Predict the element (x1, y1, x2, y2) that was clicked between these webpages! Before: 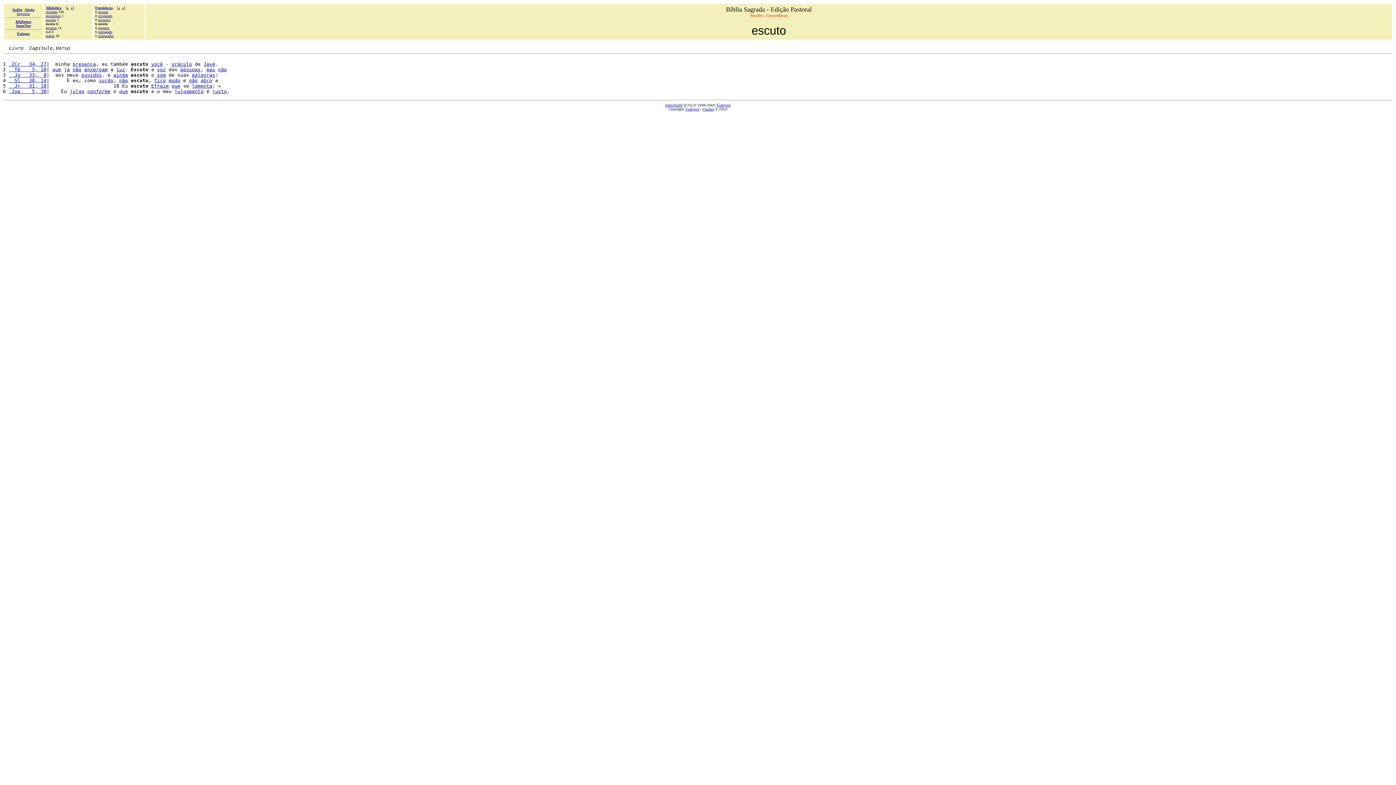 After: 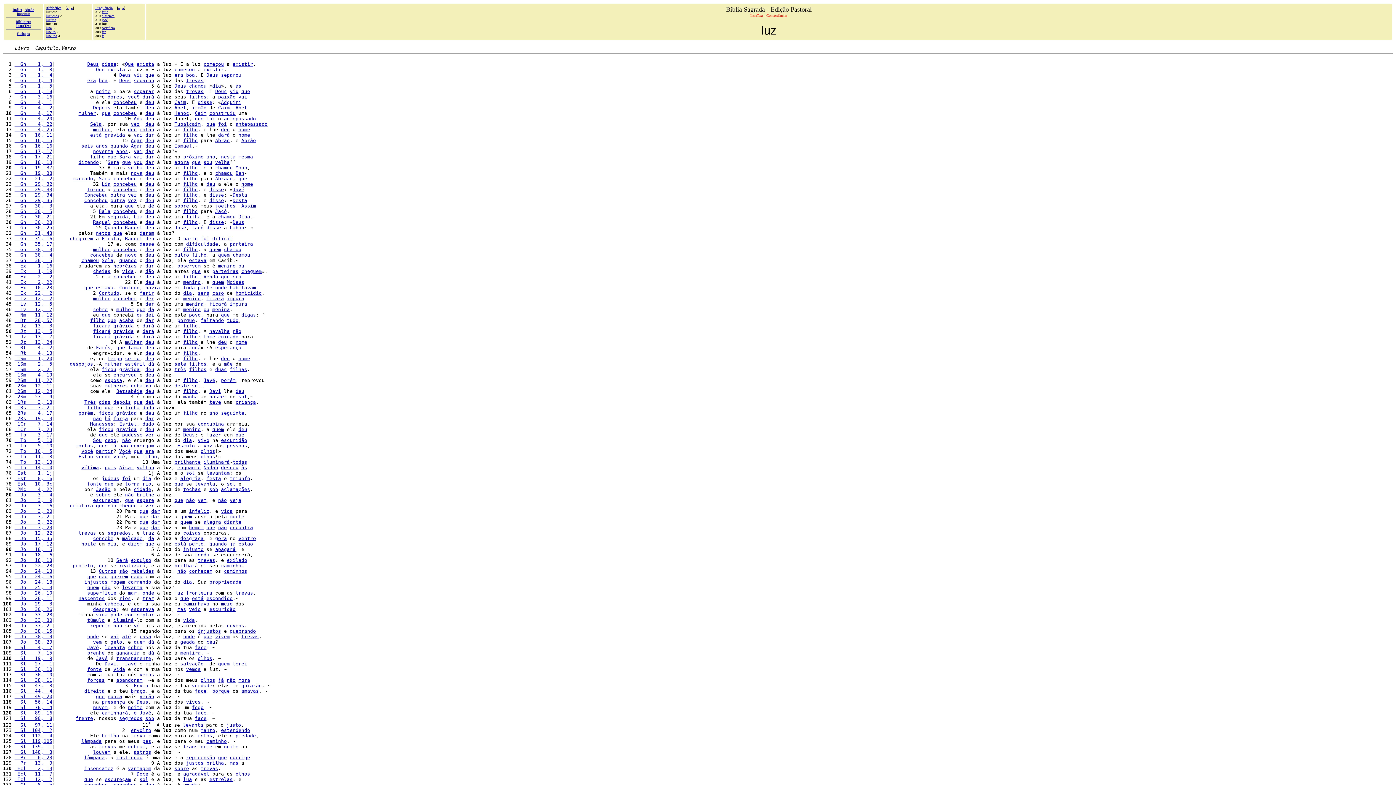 Action: bbox: (116, 66, 125, 72) label: luz